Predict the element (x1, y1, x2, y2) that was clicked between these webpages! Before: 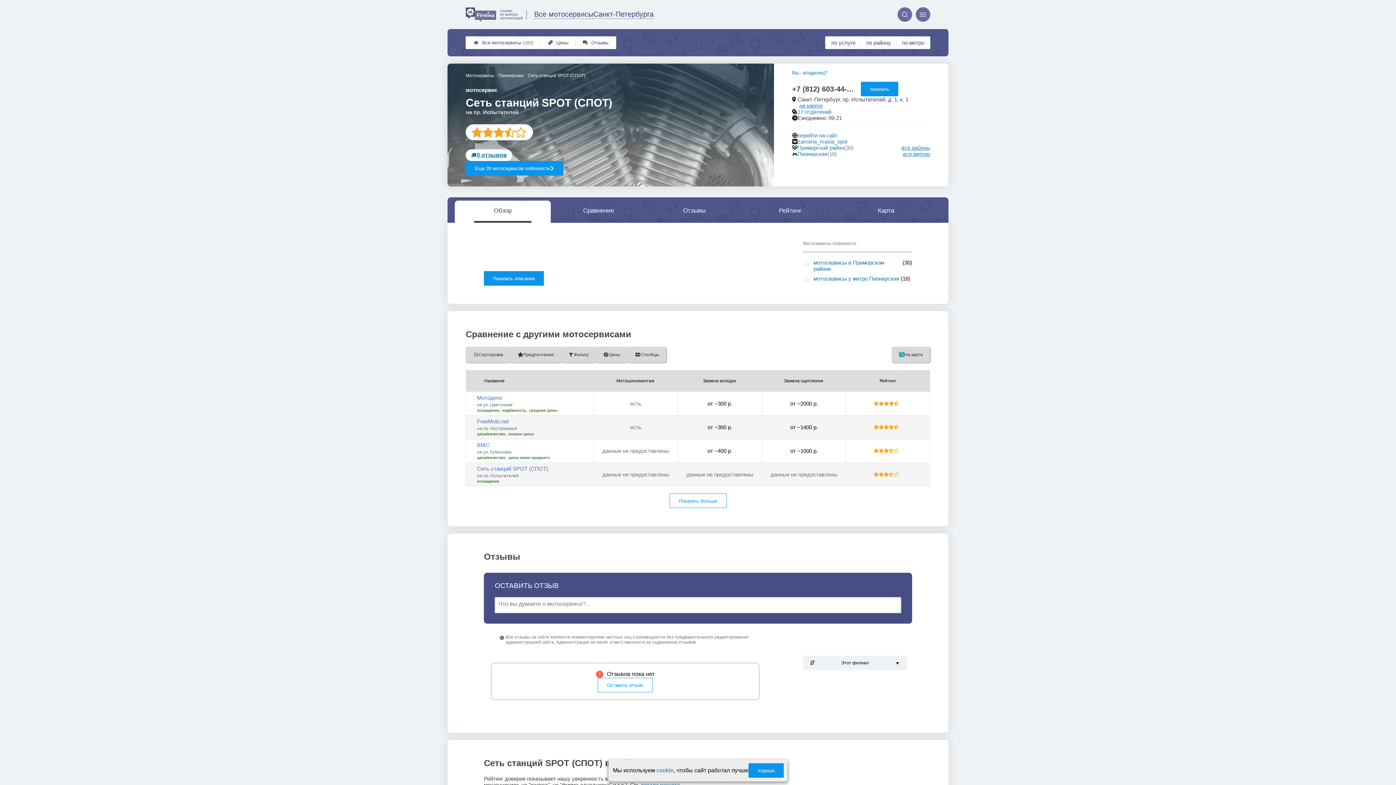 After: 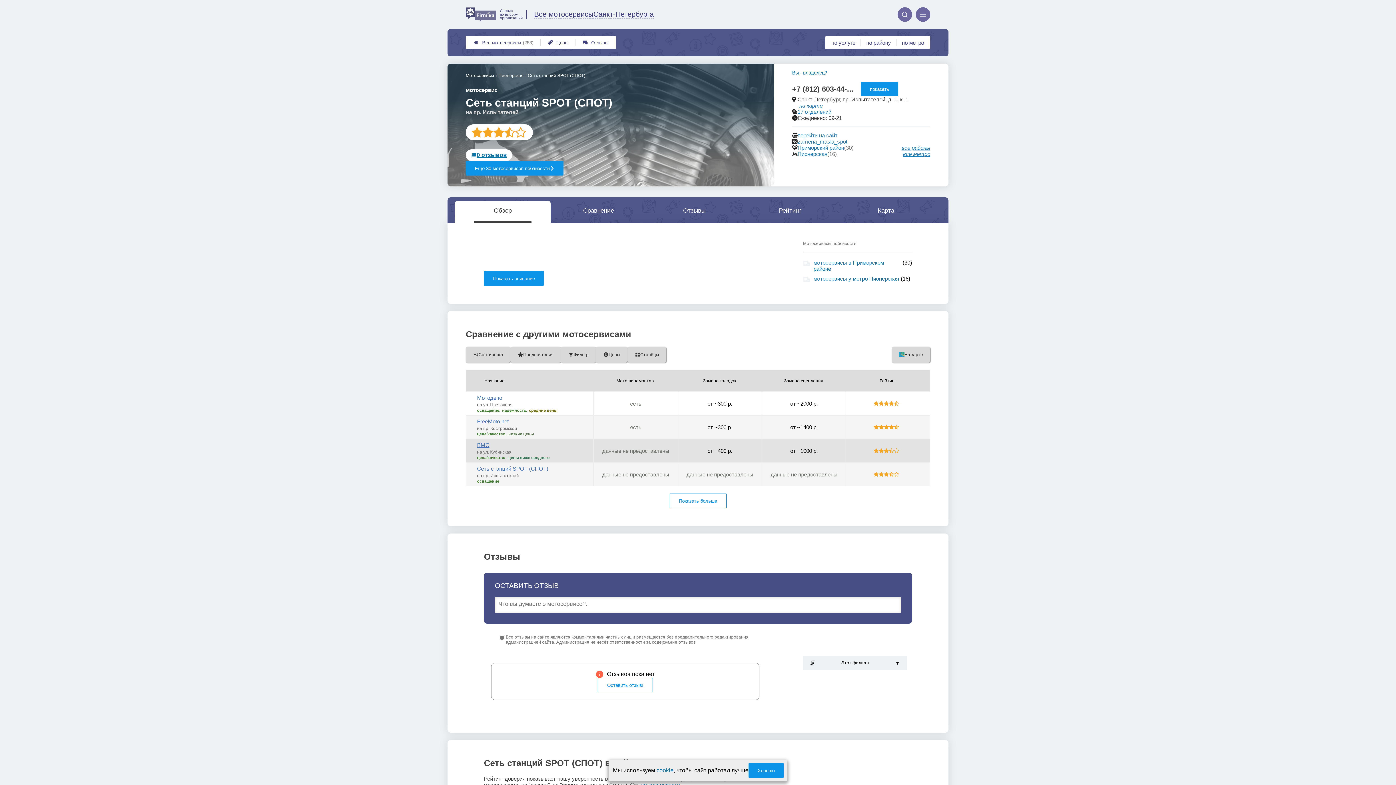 Action: bbox: (477, 442, 489, 448) label: BMC